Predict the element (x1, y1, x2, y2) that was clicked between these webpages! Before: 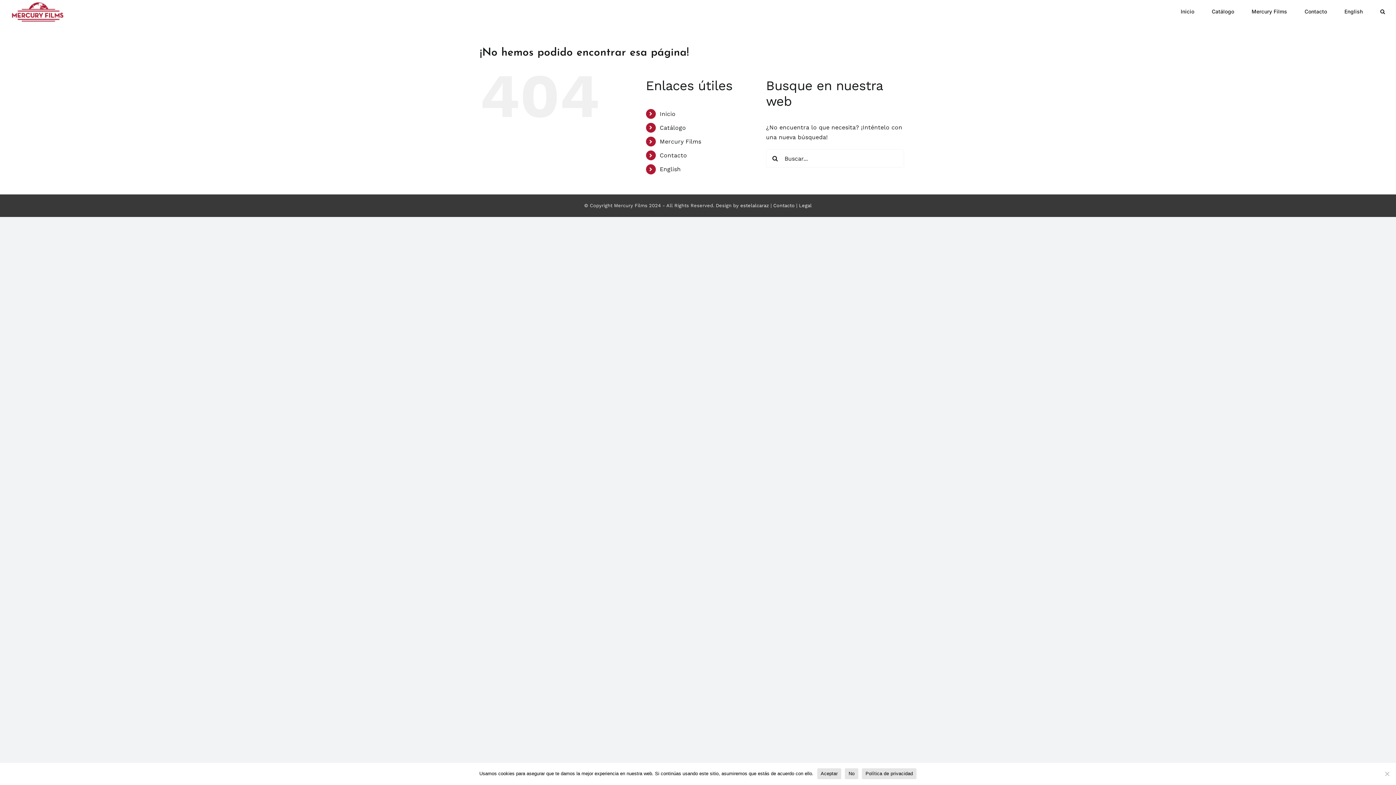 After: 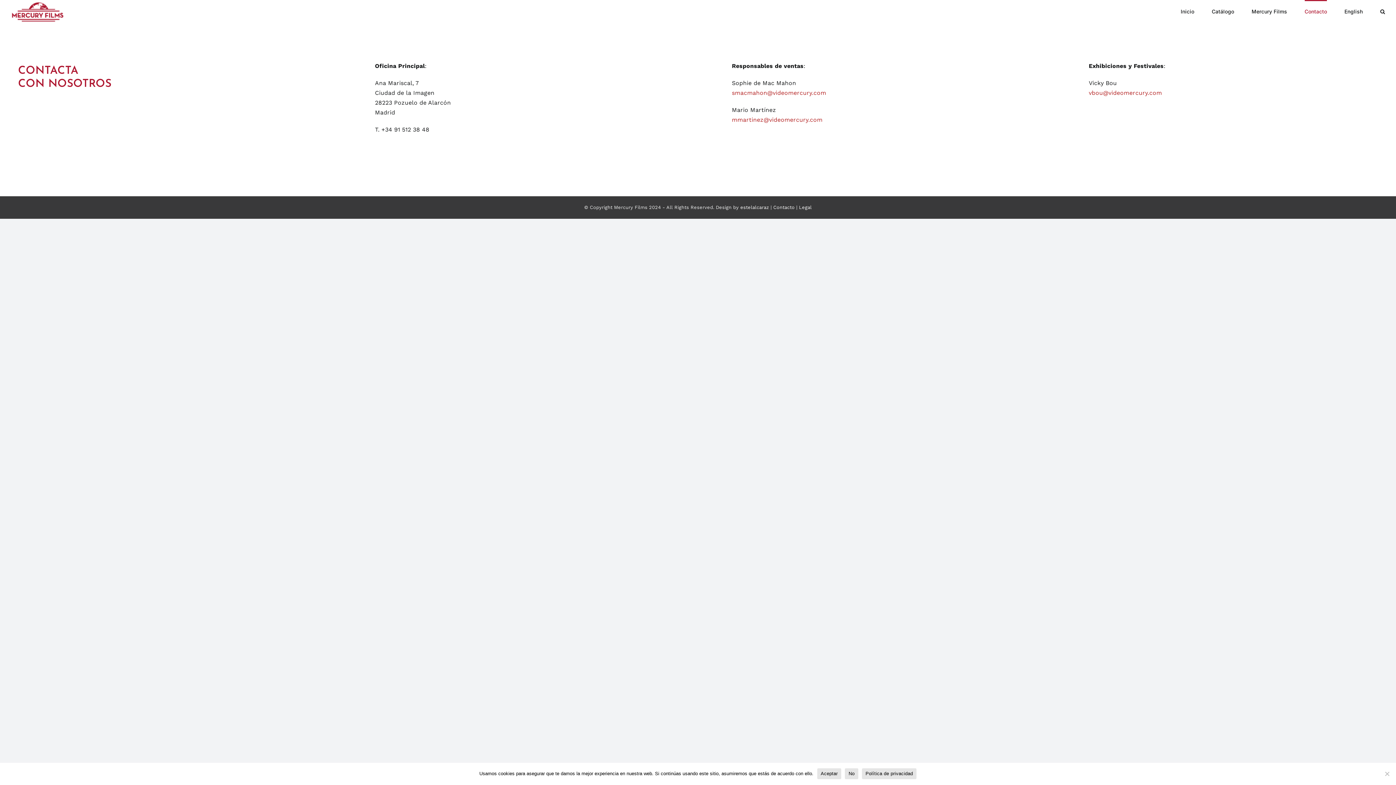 Action: bbox: (1304, 0, 1327, 21) label: Contacto